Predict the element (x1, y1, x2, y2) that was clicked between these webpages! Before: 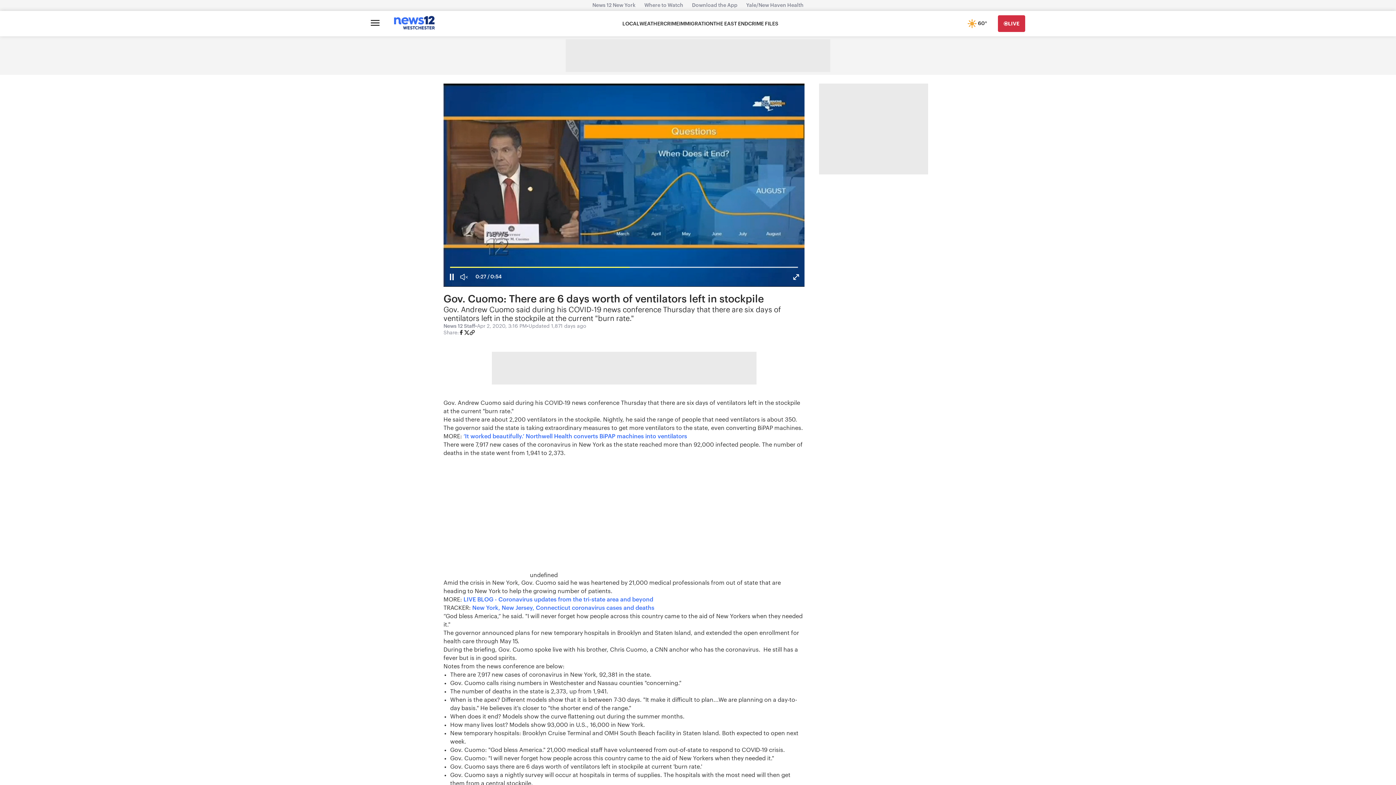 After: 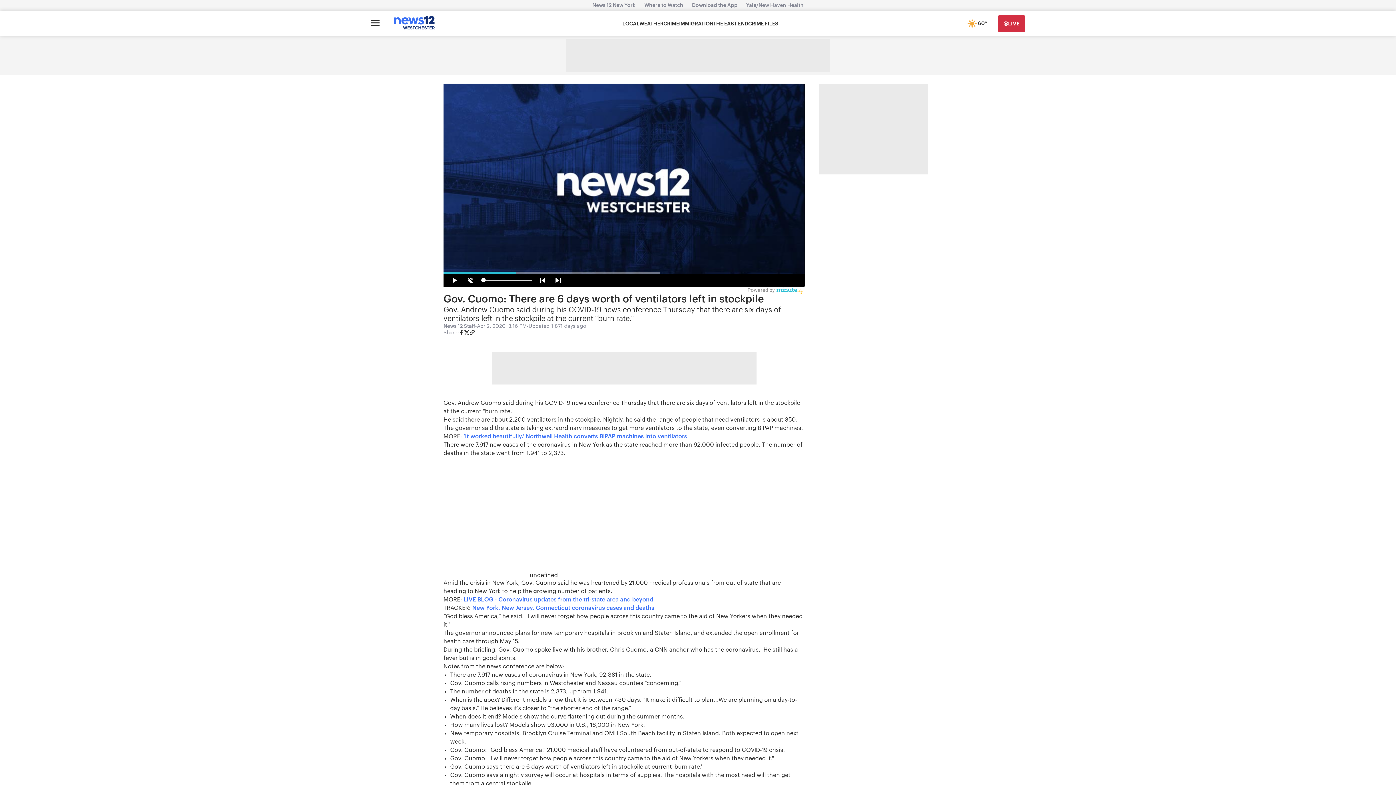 Action: bbox: (457, 265, 470, 288)